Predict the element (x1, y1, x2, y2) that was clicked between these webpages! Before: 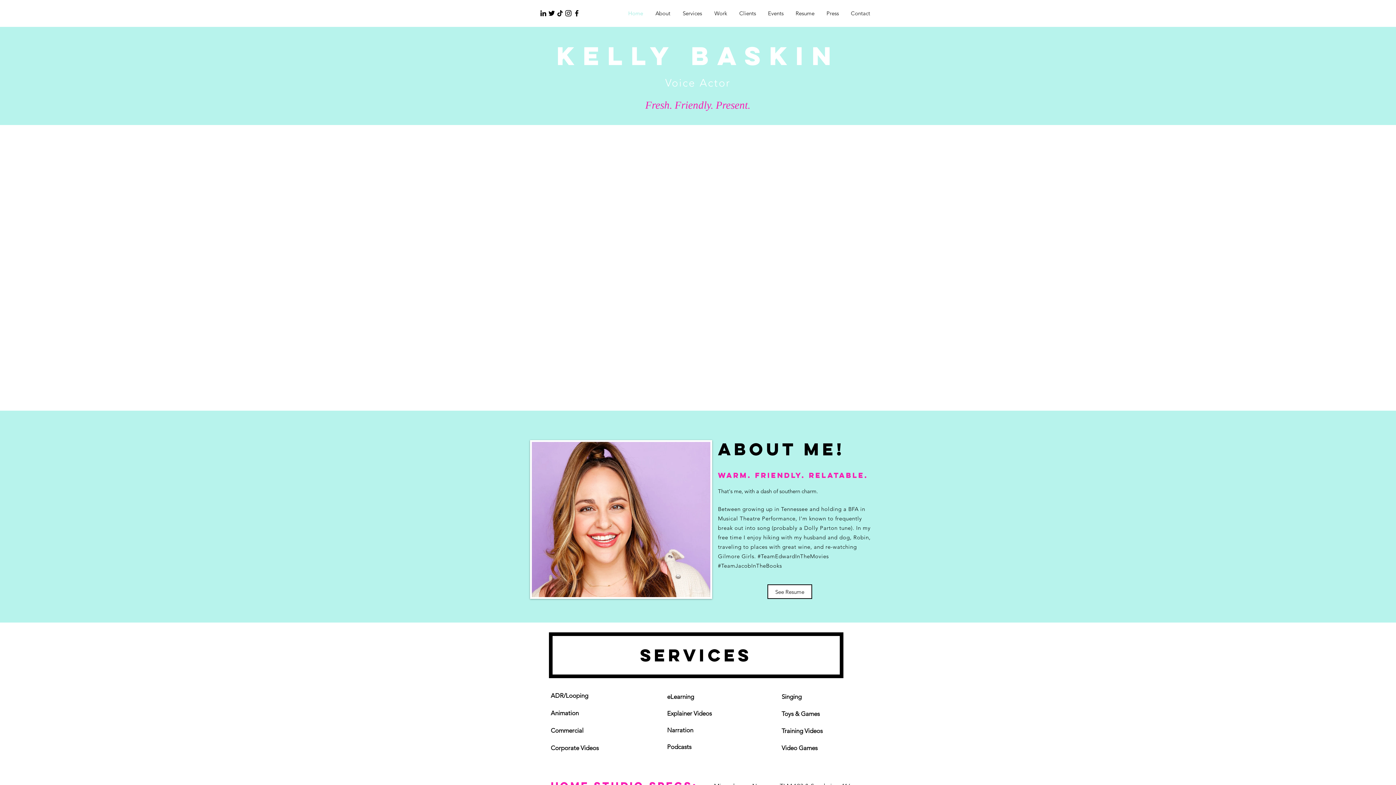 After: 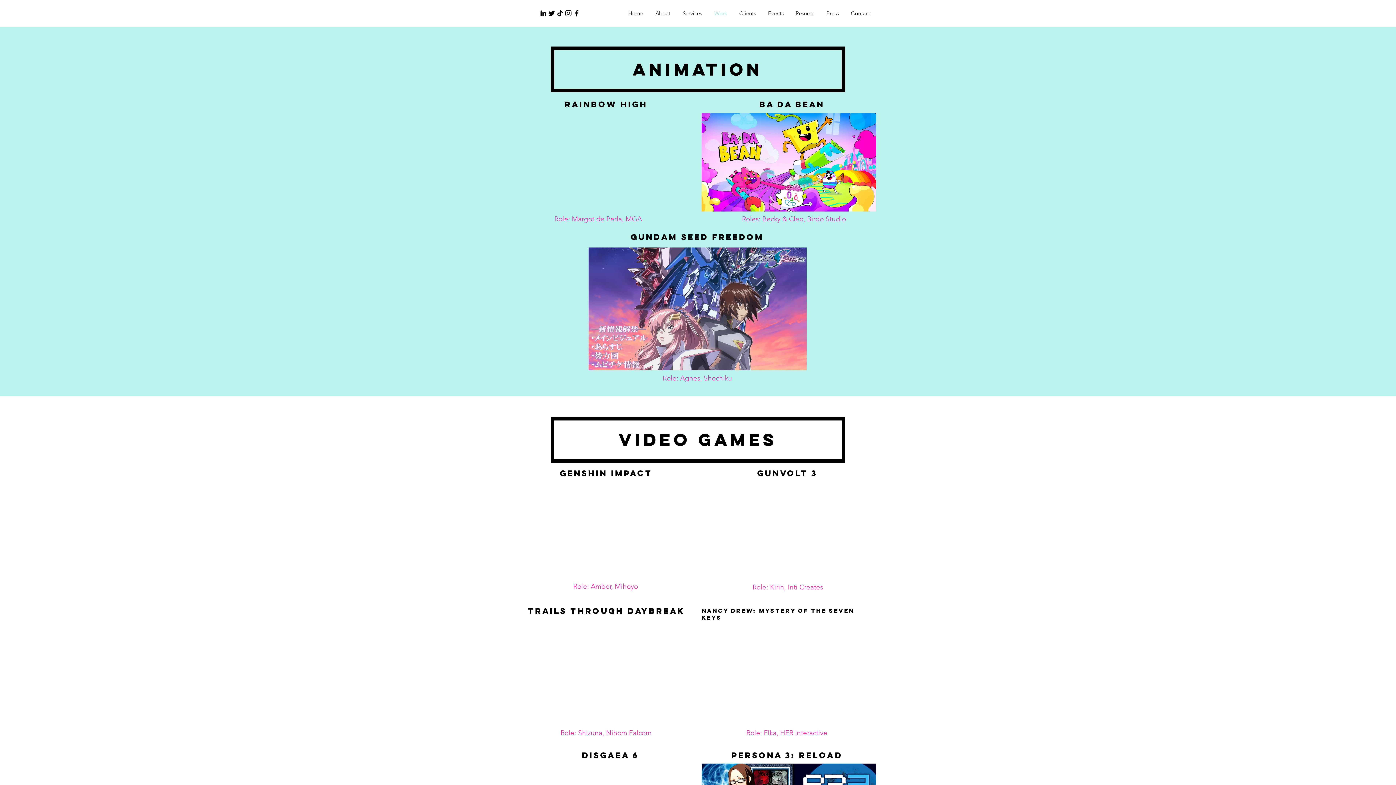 Action: bbox: (708, 4, 733, 22) label: Work